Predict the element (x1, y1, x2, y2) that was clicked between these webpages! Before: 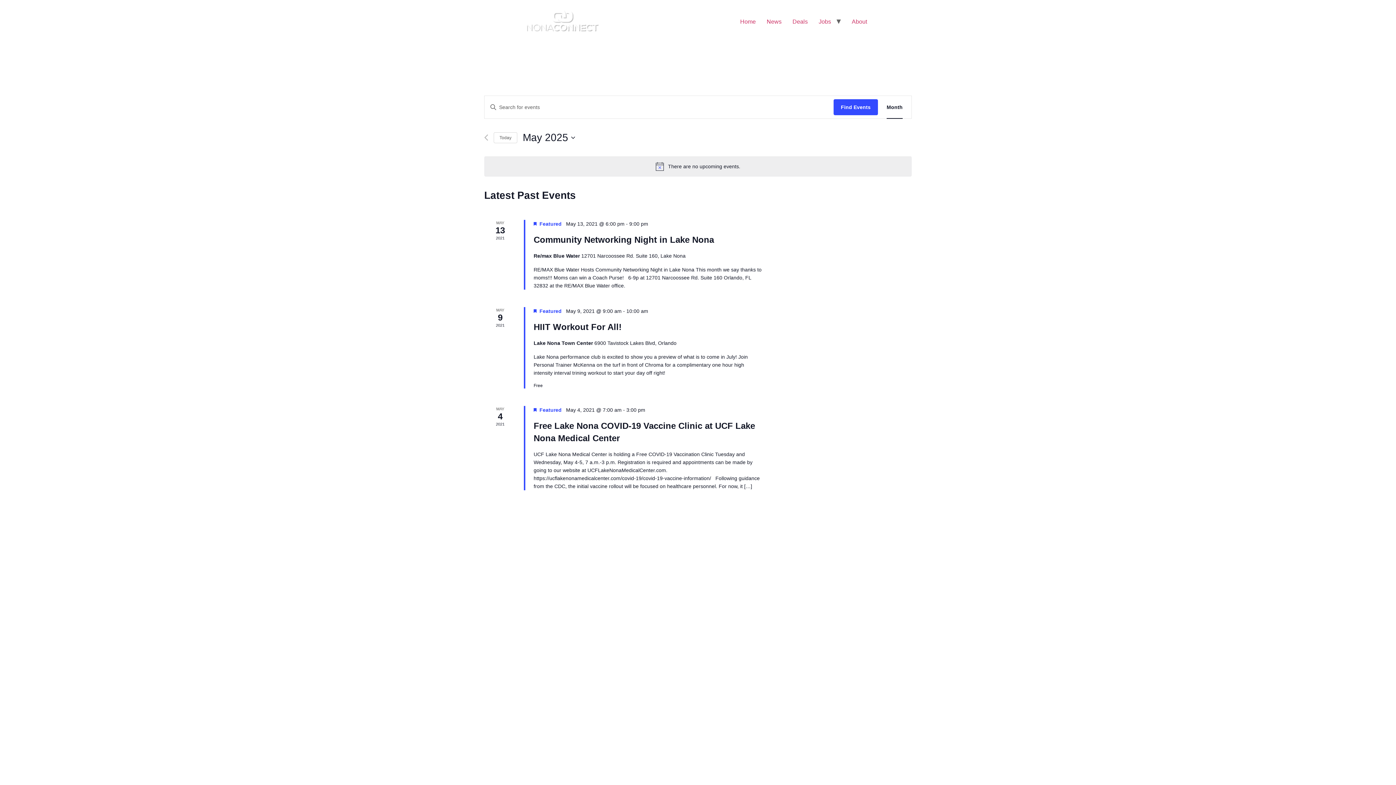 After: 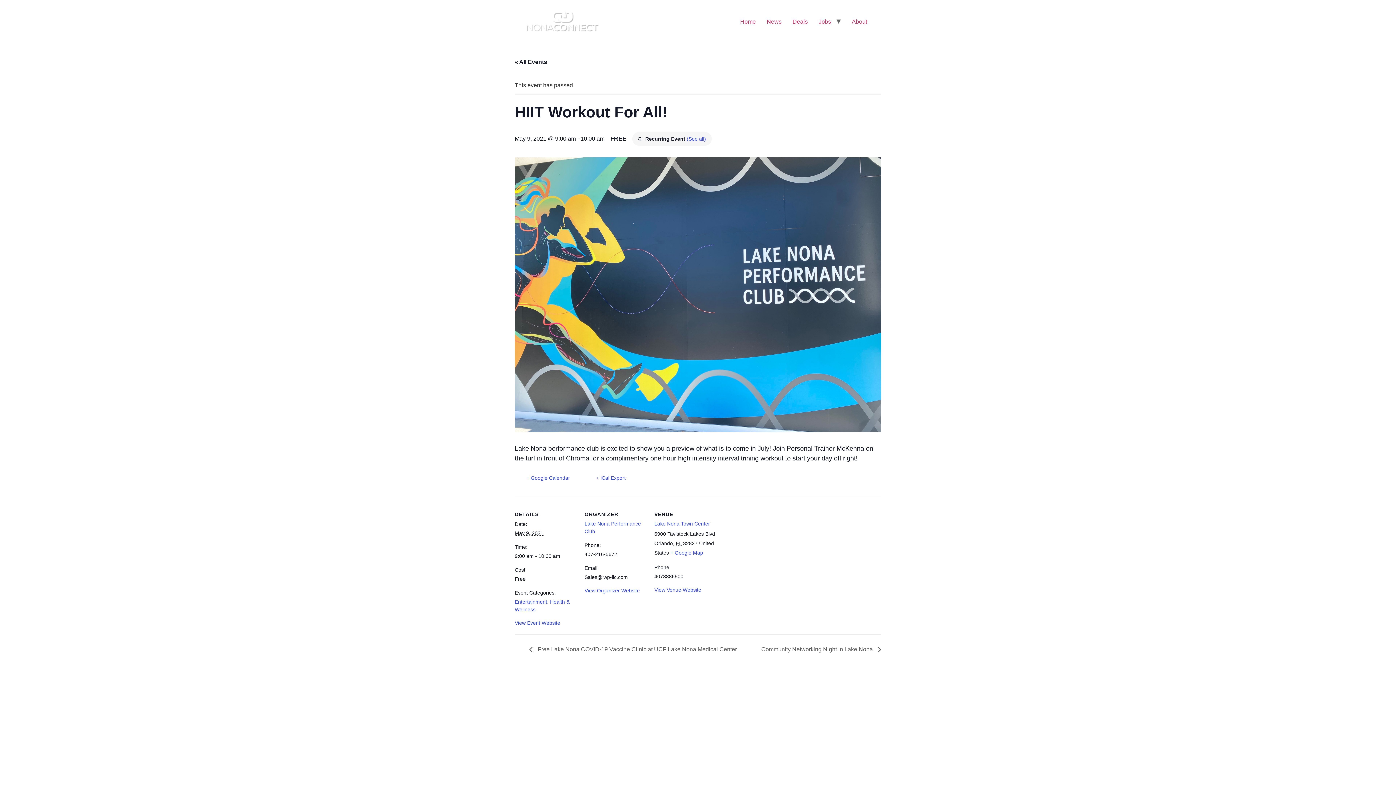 Action: label: HIIT Workout For All! bbox: (533, 322, 621, 332)